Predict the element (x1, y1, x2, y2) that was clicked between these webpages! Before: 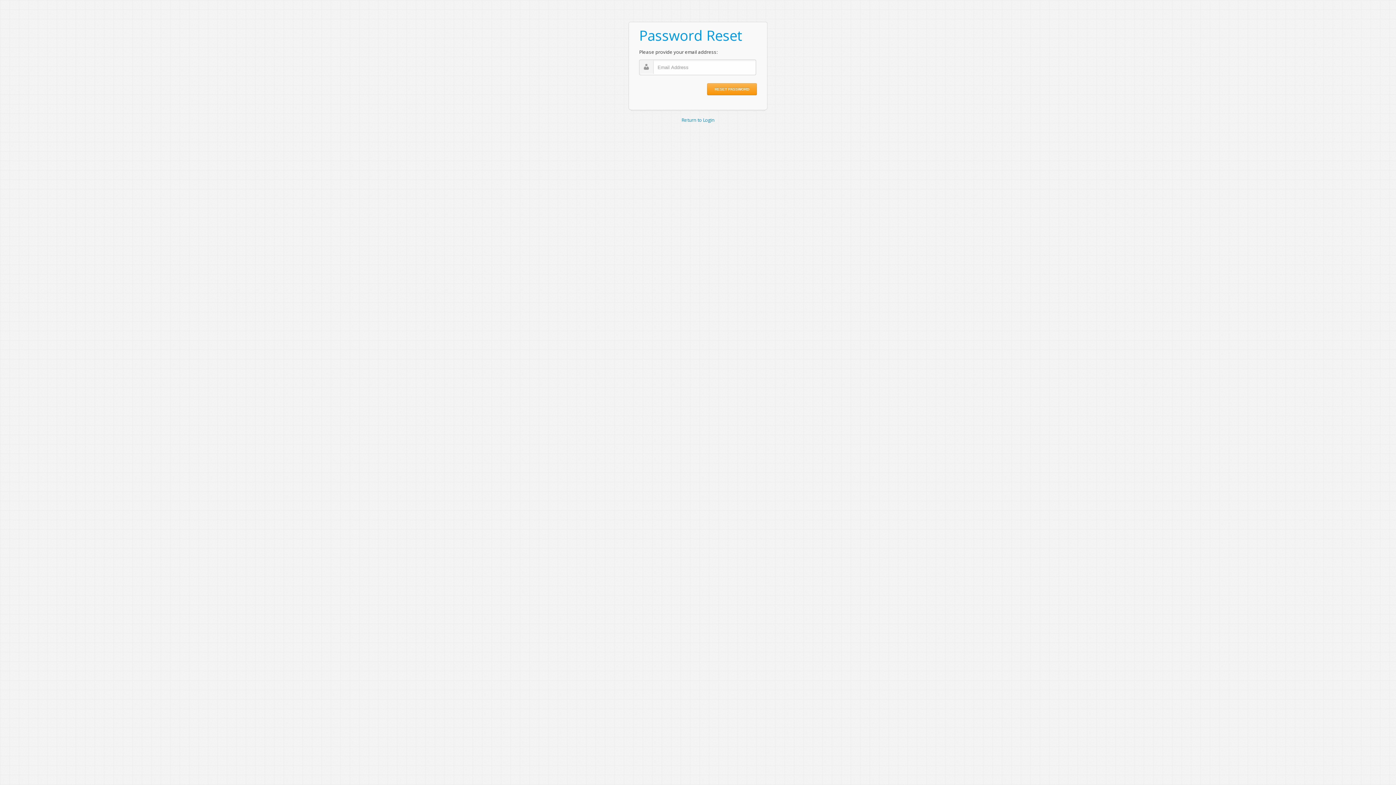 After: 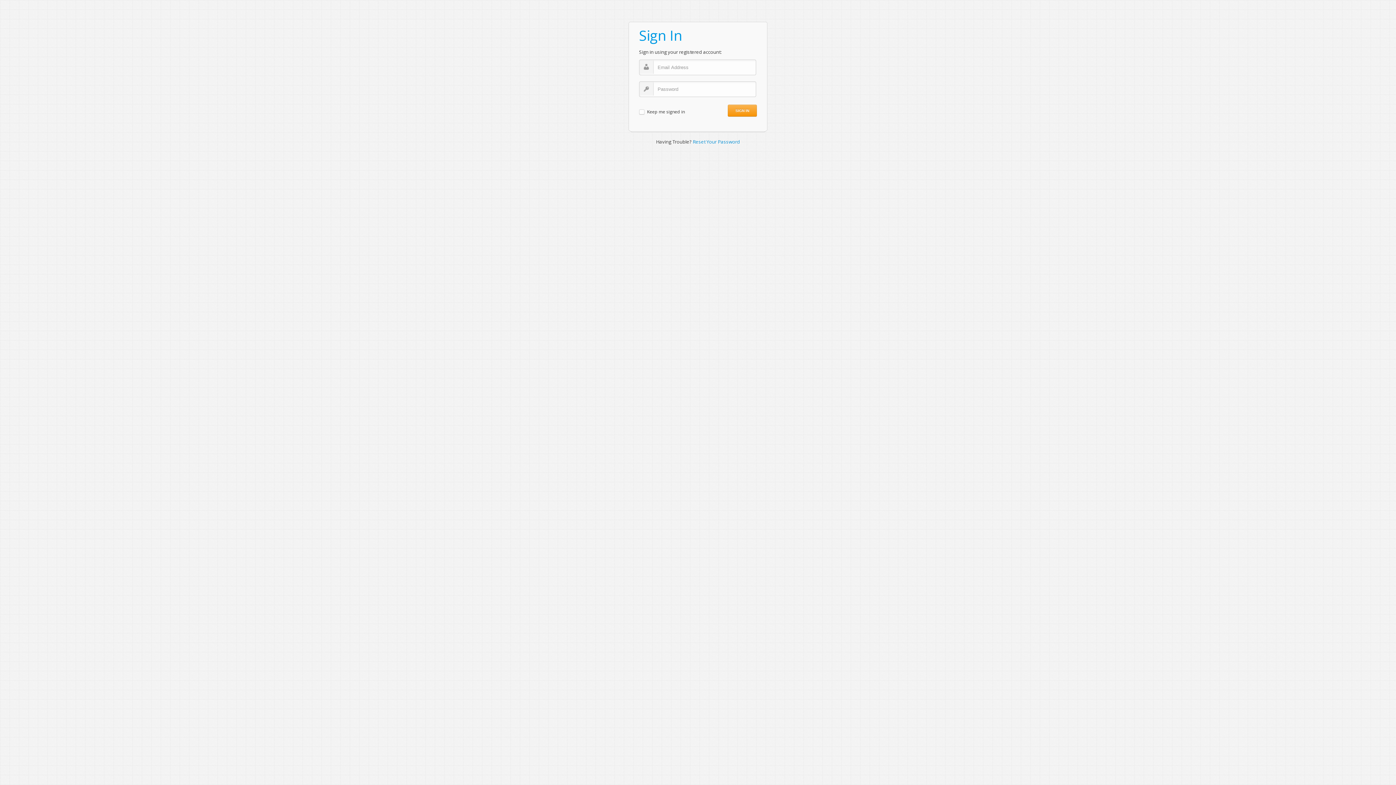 Action: bbox: (681, 116, 714, 123) label: Return to Login